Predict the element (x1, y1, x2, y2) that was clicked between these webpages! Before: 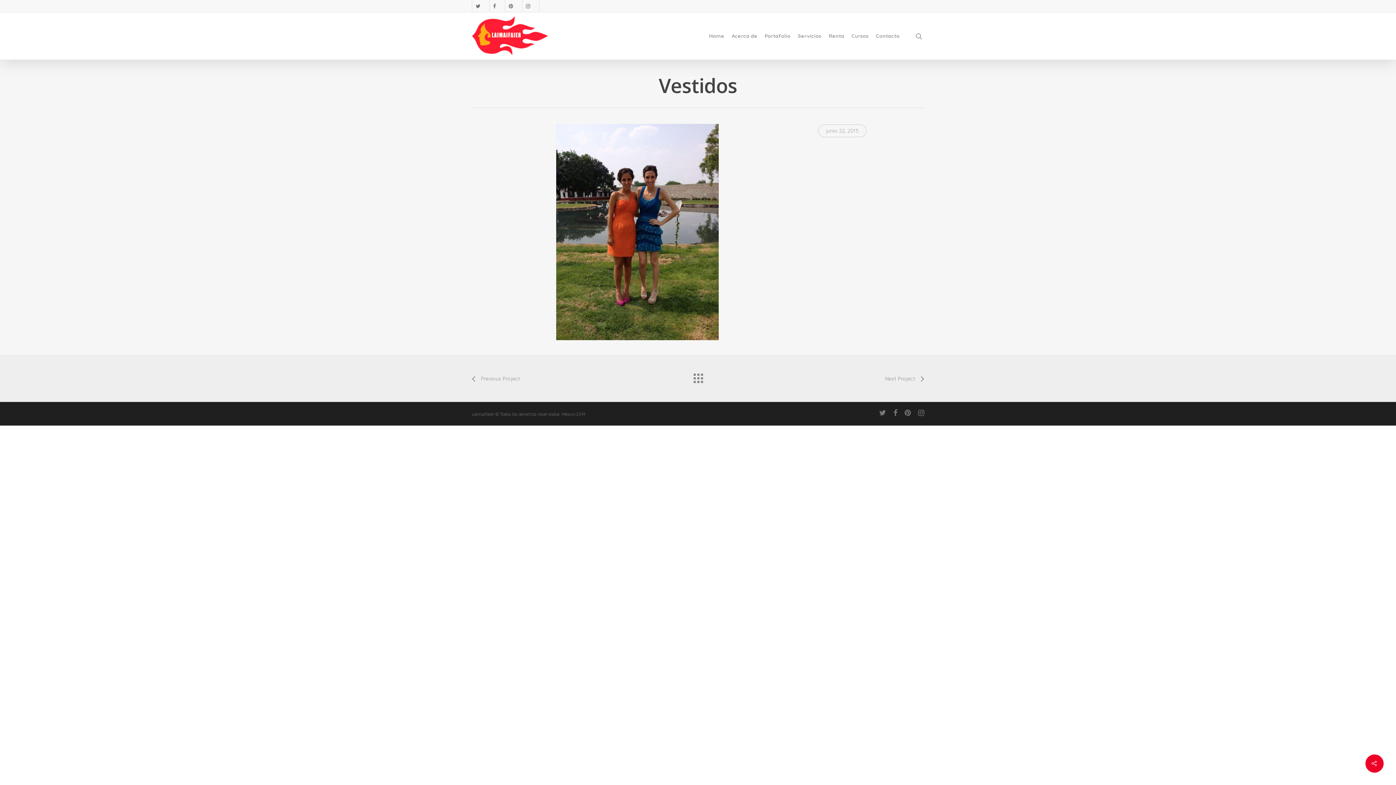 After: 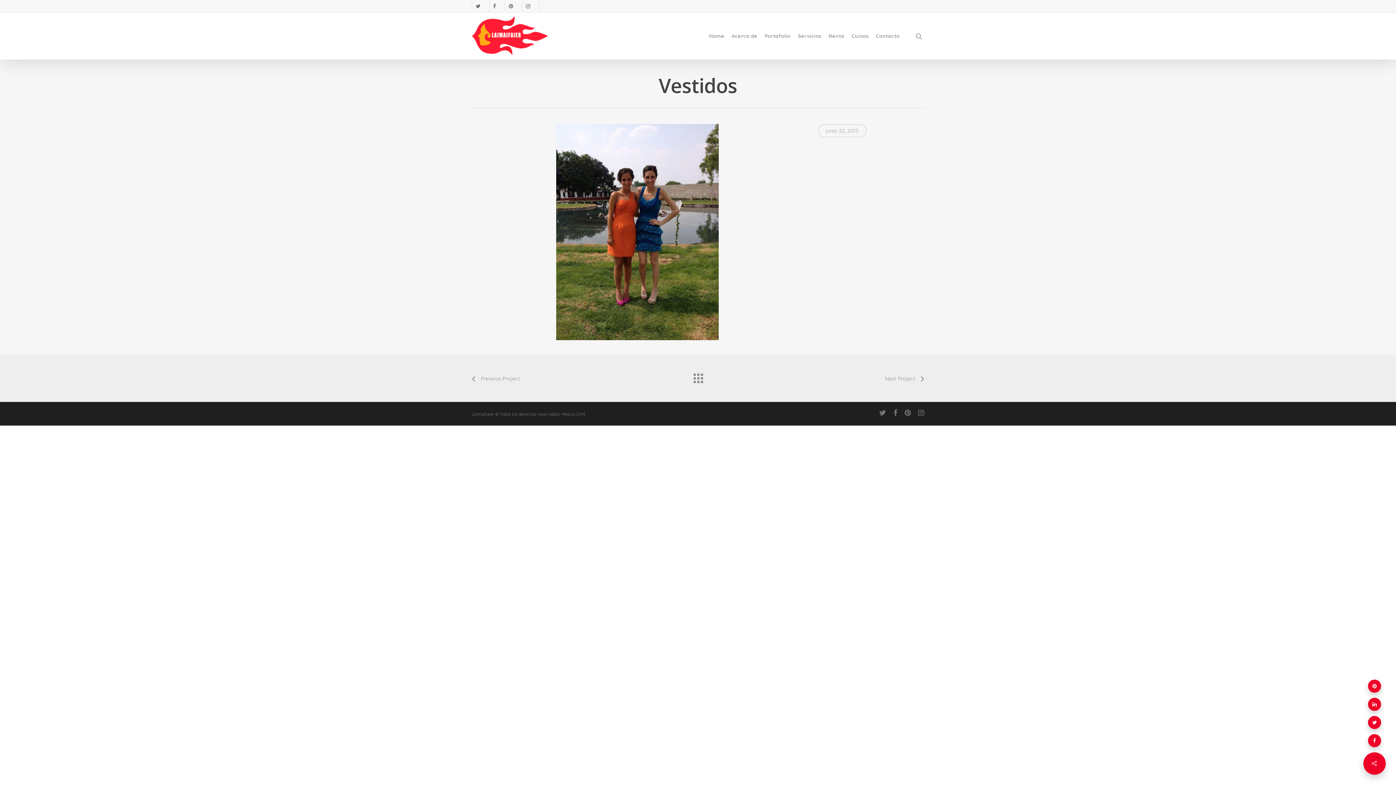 Action: bbox: (1365, 754, 1384, 773)